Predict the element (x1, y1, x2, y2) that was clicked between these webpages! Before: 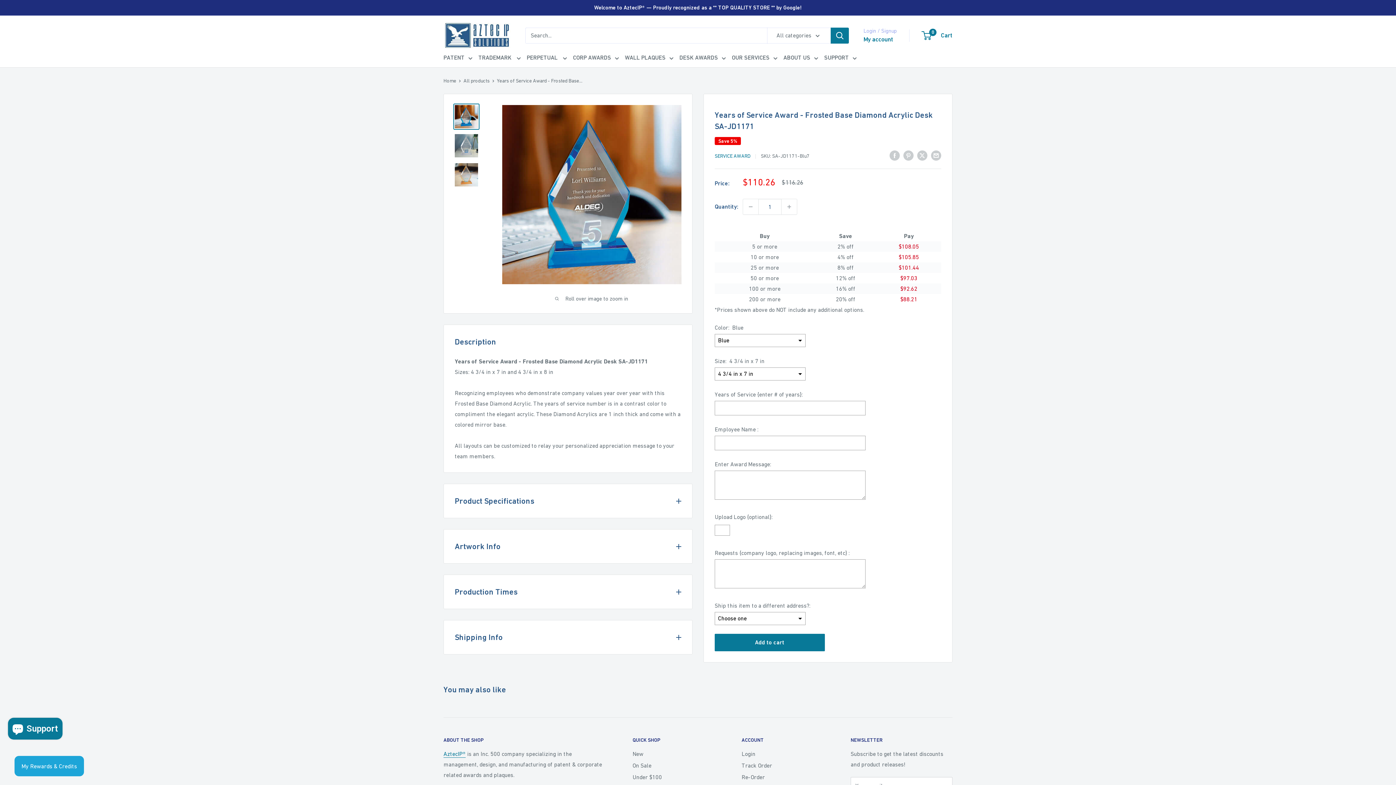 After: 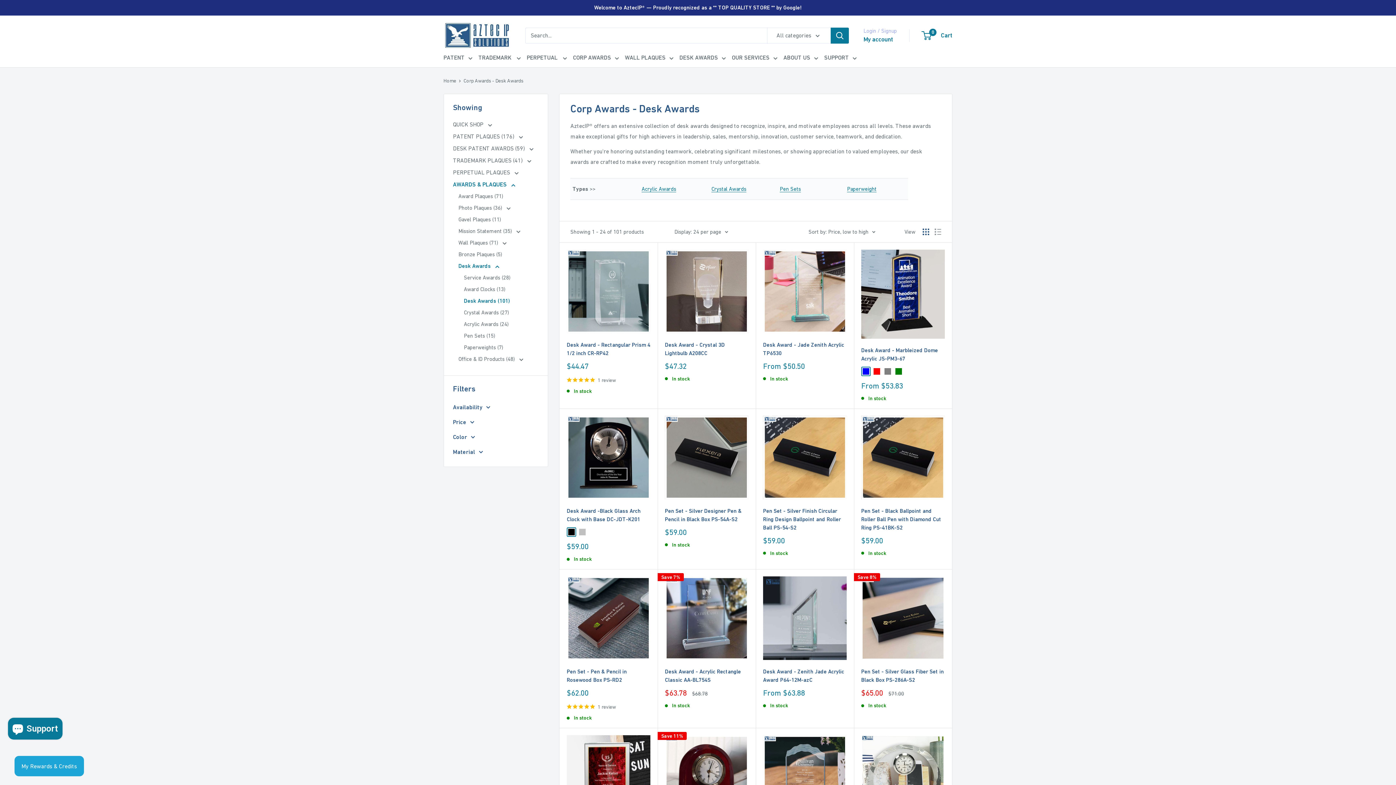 Action: bbox: (679, 52, 726, 63) label: DESK AWARDS